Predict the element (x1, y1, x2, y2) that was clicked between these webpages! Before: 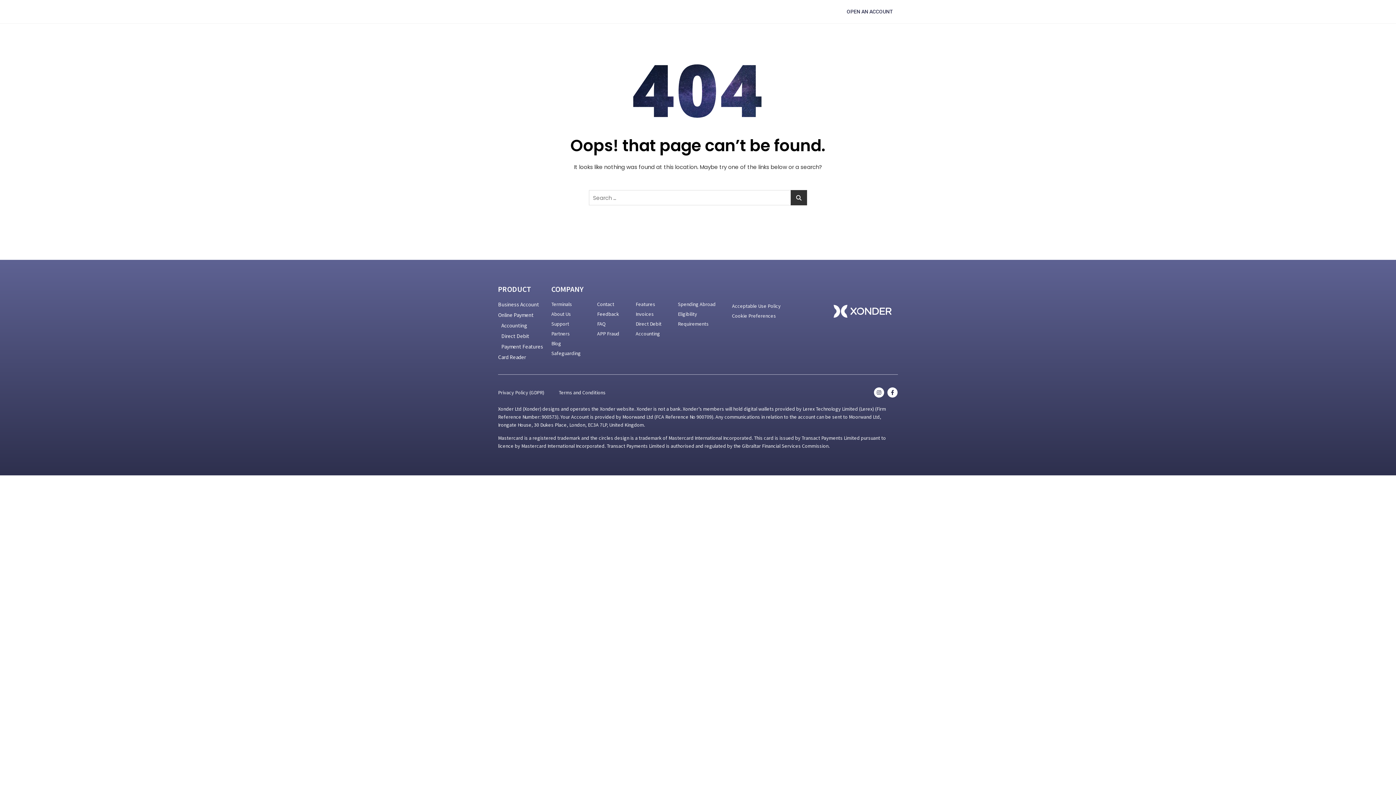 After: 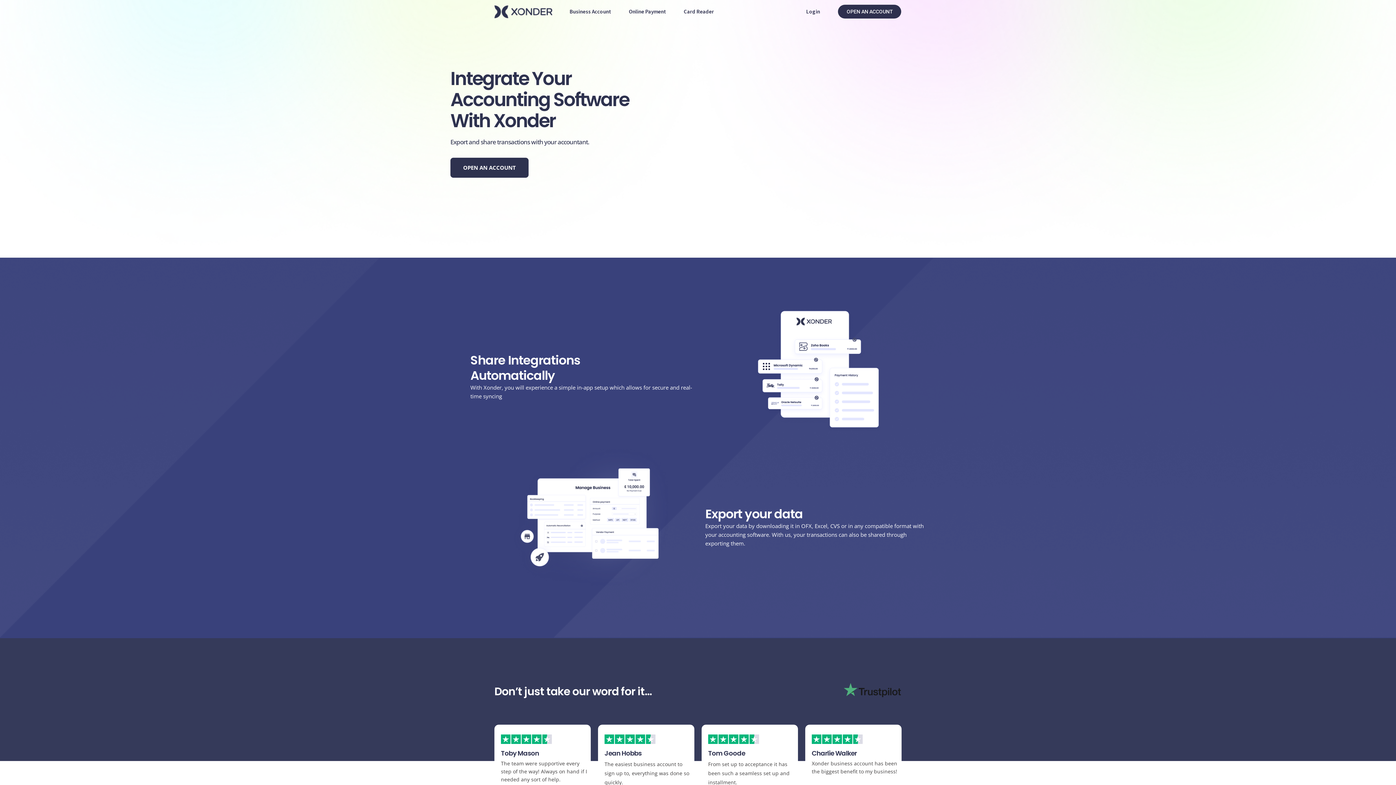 Action: bbox: (498, 321, 544, 330) label:    Accounting